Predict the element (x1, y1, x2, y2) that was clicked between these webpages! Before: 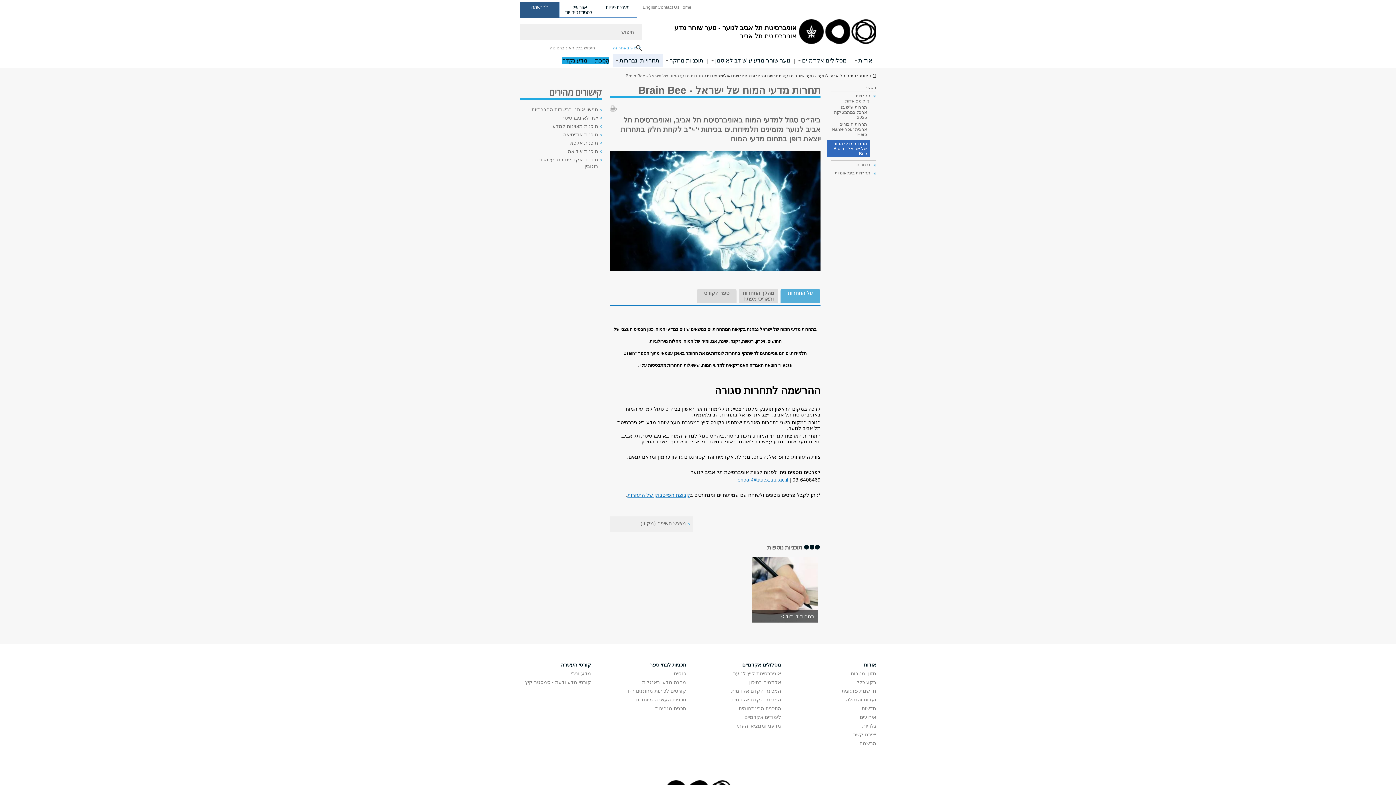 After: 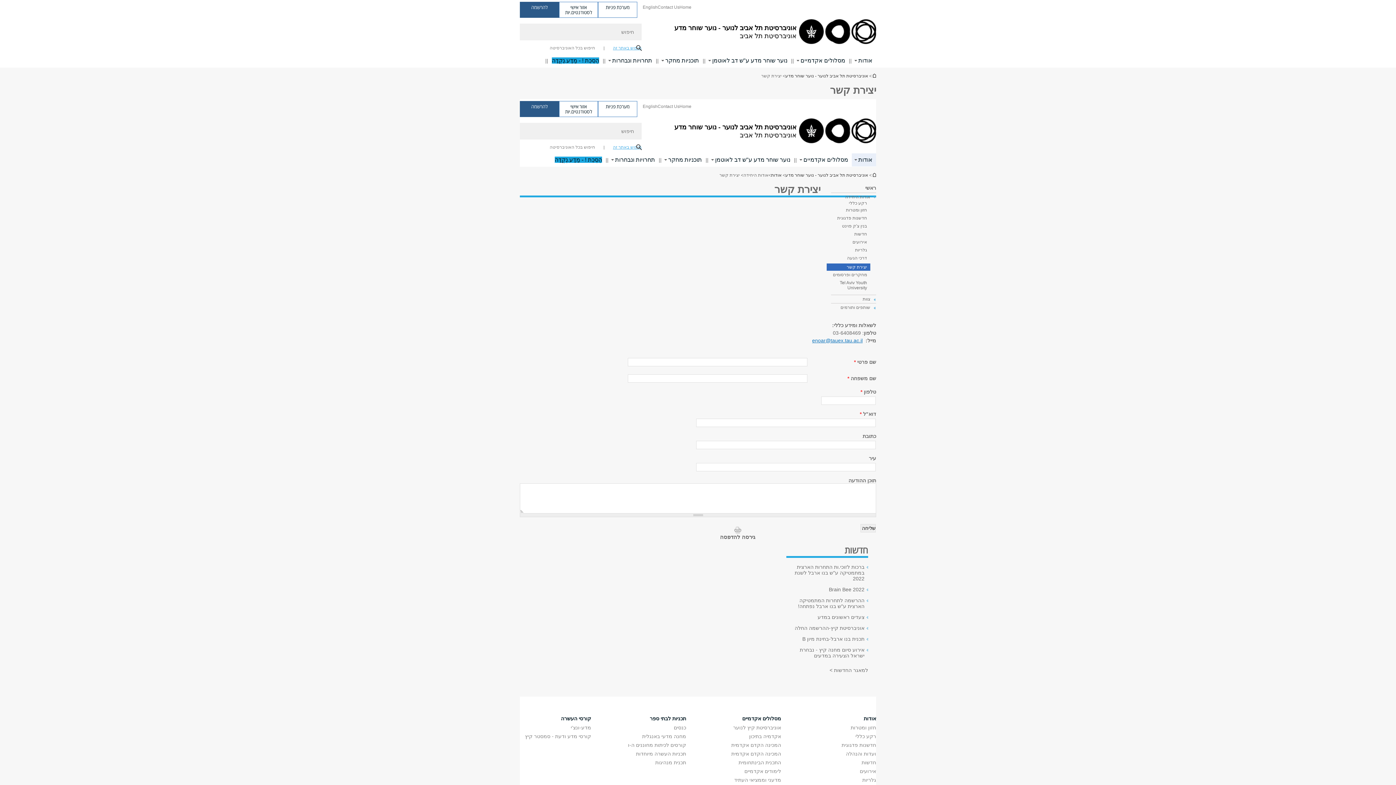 Action: bbox: (853, 732, 876, 737) label: יצירת קשר